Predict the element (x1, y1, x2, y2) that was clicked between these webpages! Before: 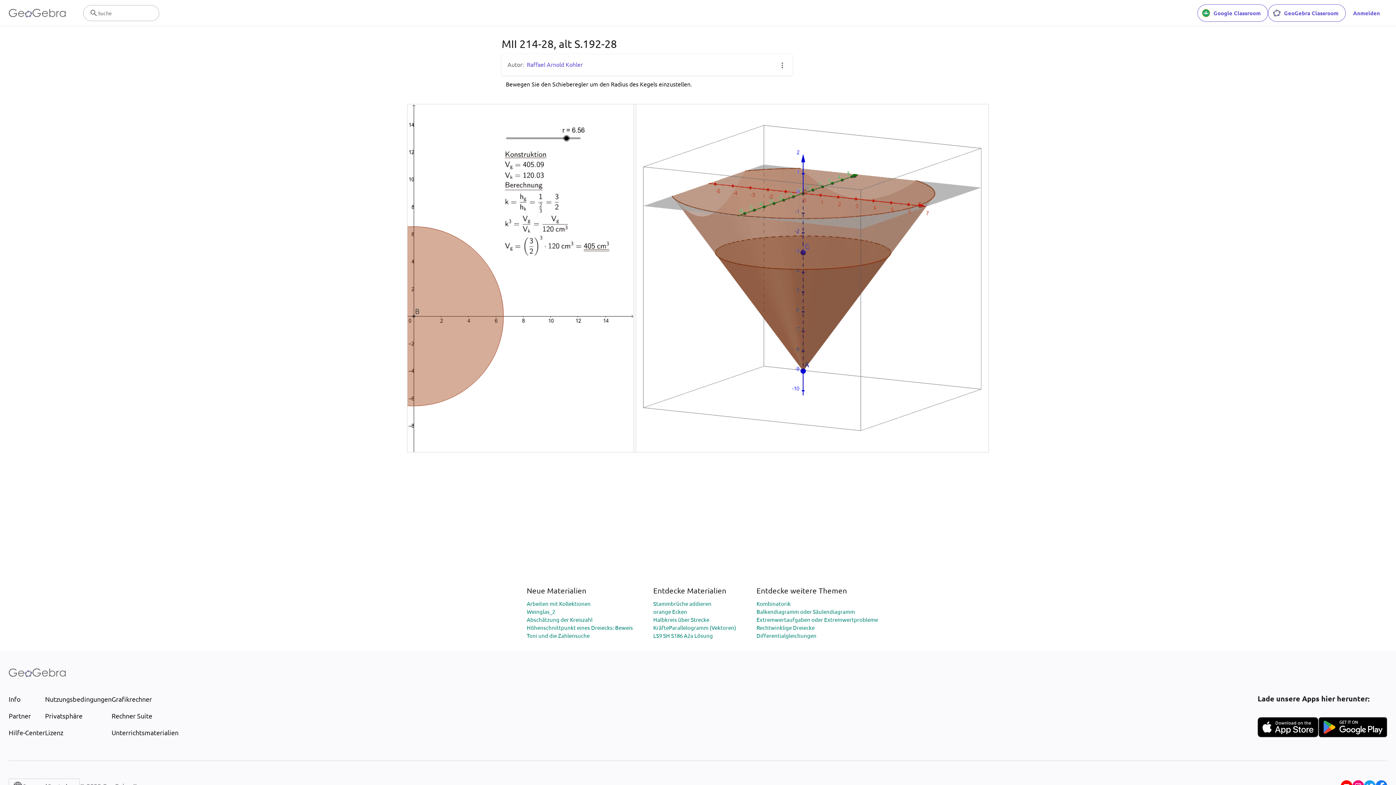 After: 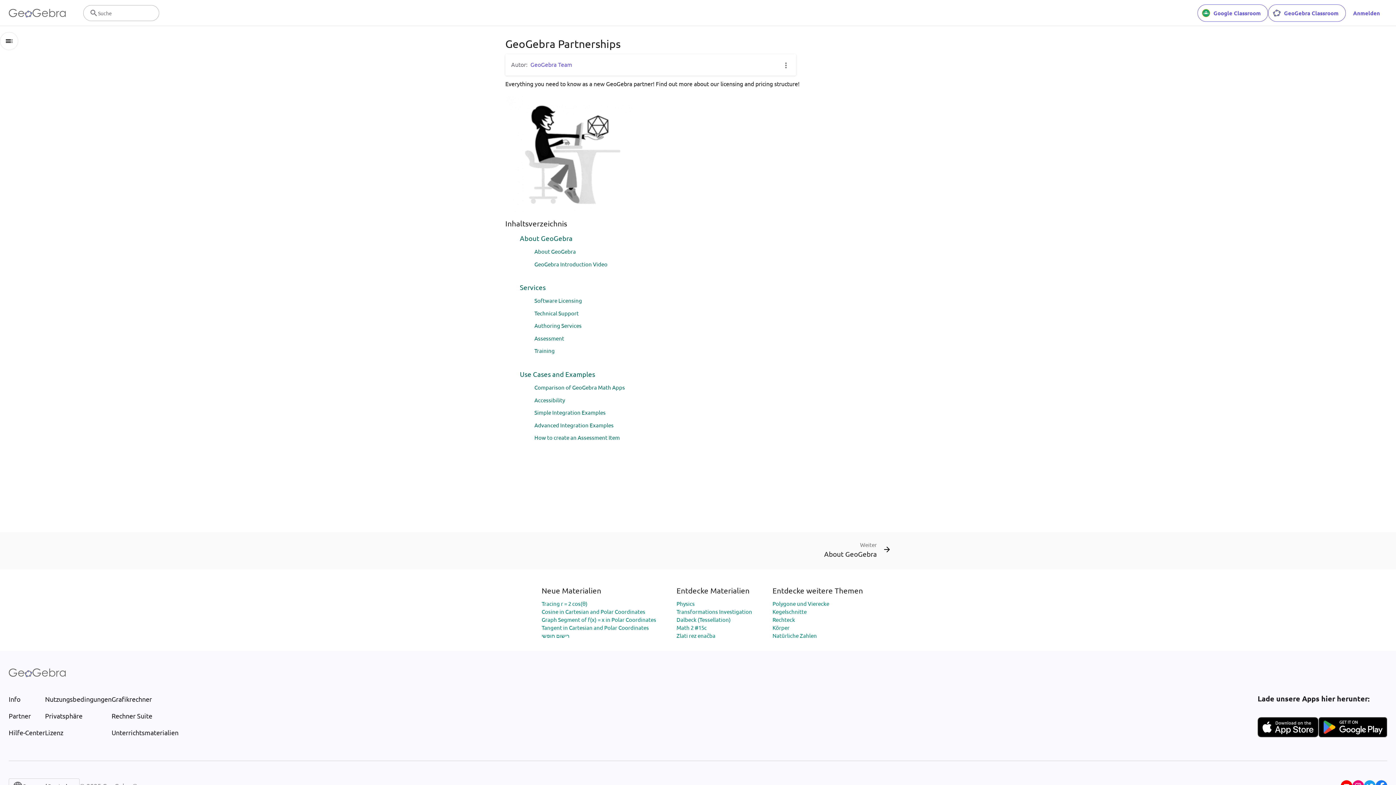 Action: bbox: (8, 711, 45, 721) label: Partner